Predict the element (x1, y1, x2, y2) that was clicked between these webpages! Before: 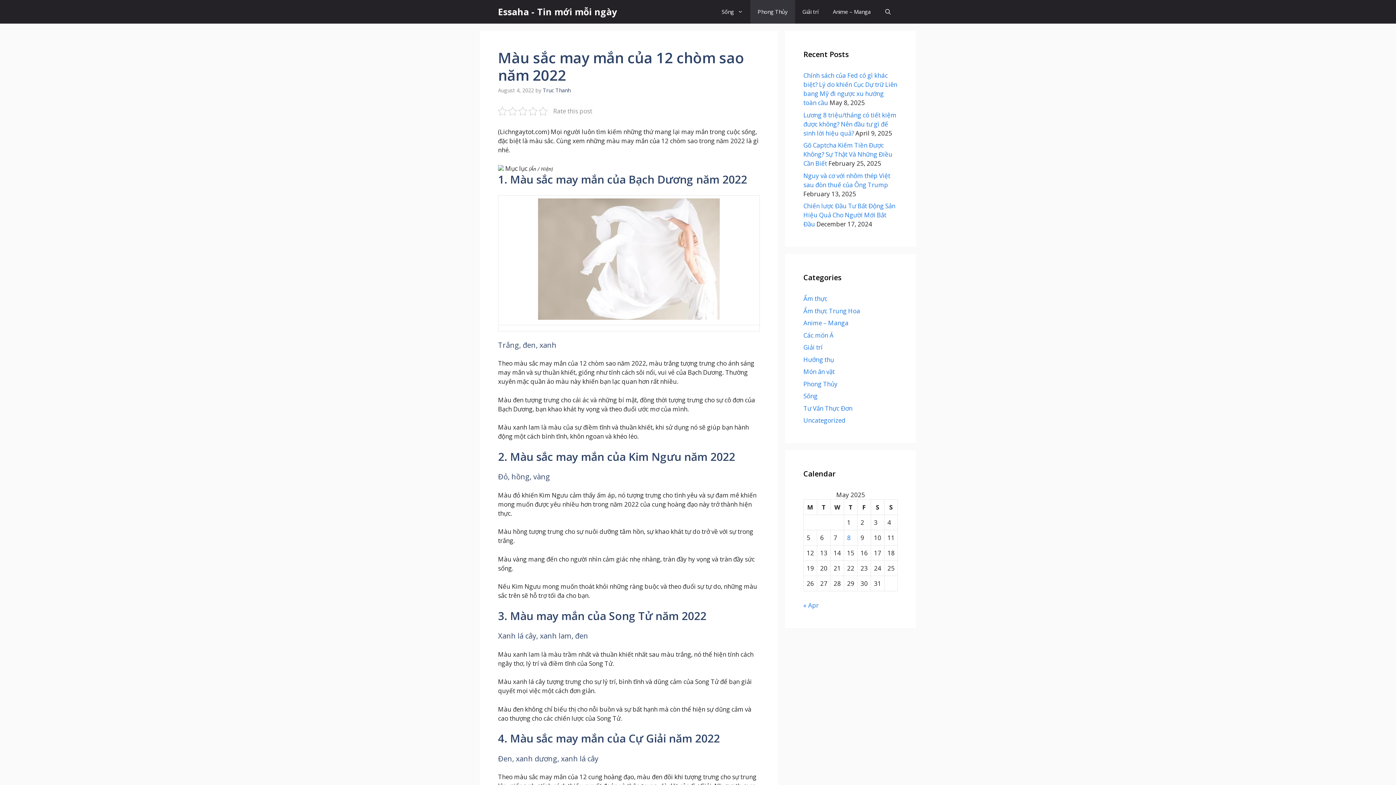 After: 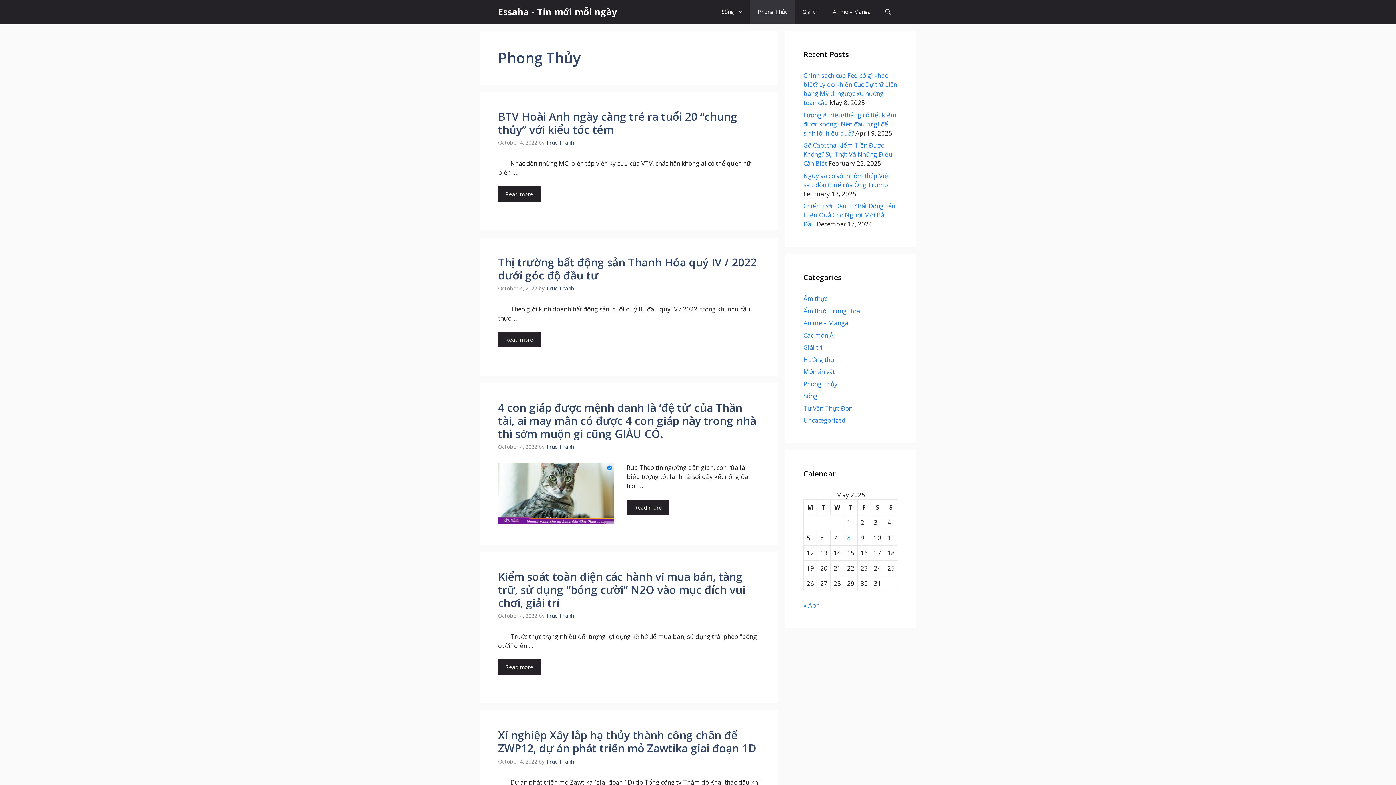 Action: bbox: (750, 0, 795, 23) label: Phong Thủy